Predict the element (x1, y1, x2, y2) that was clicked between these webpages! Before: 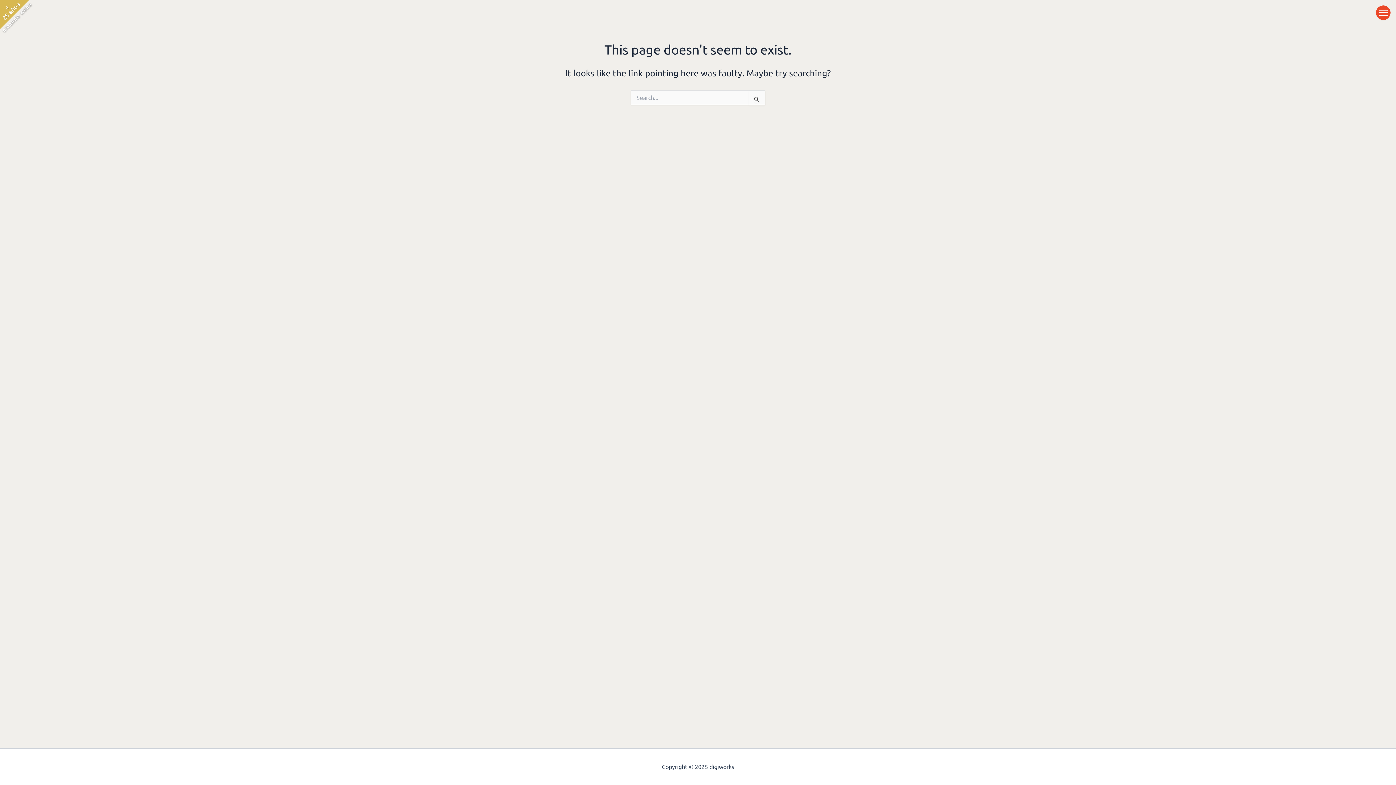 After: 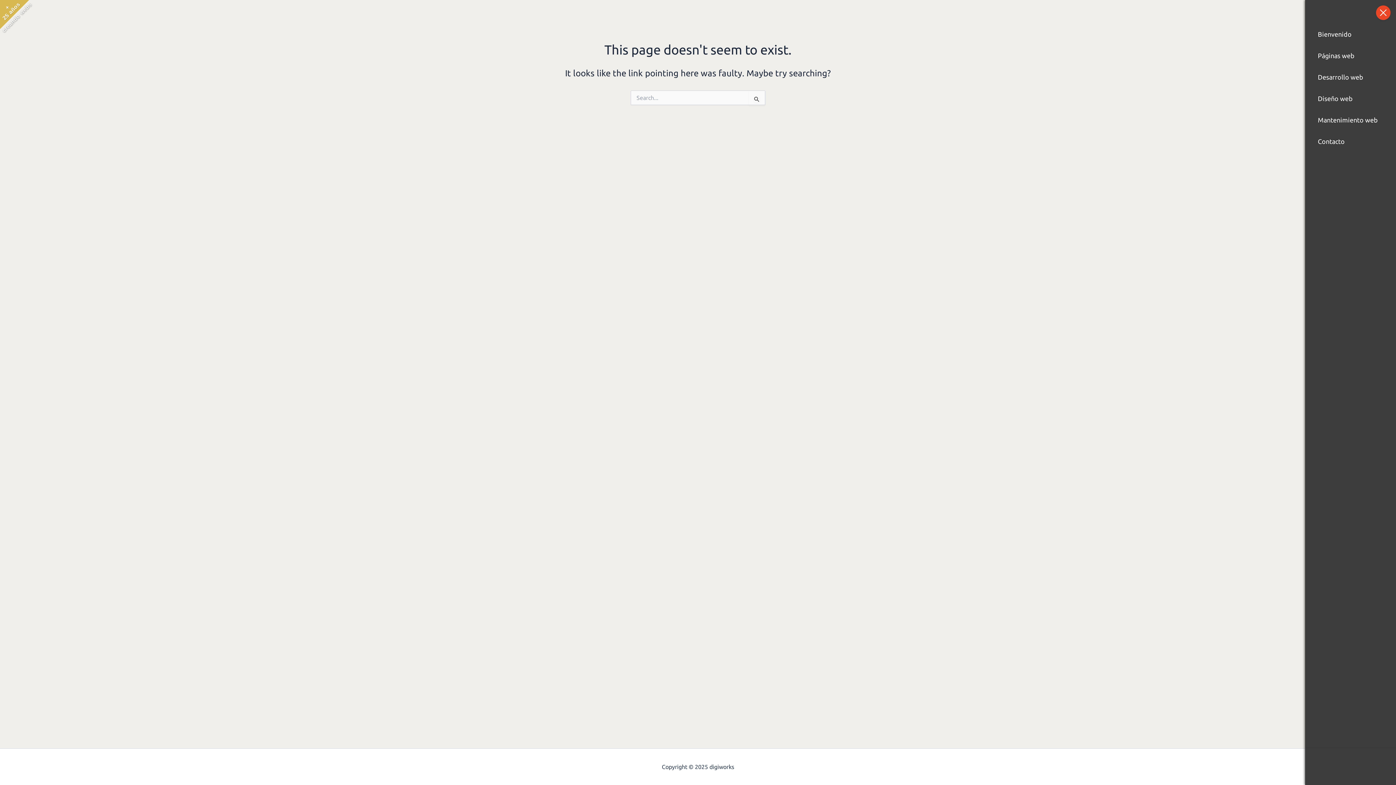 Action: label: Toggle menu bbox: (1376, 5, 1390, 20)